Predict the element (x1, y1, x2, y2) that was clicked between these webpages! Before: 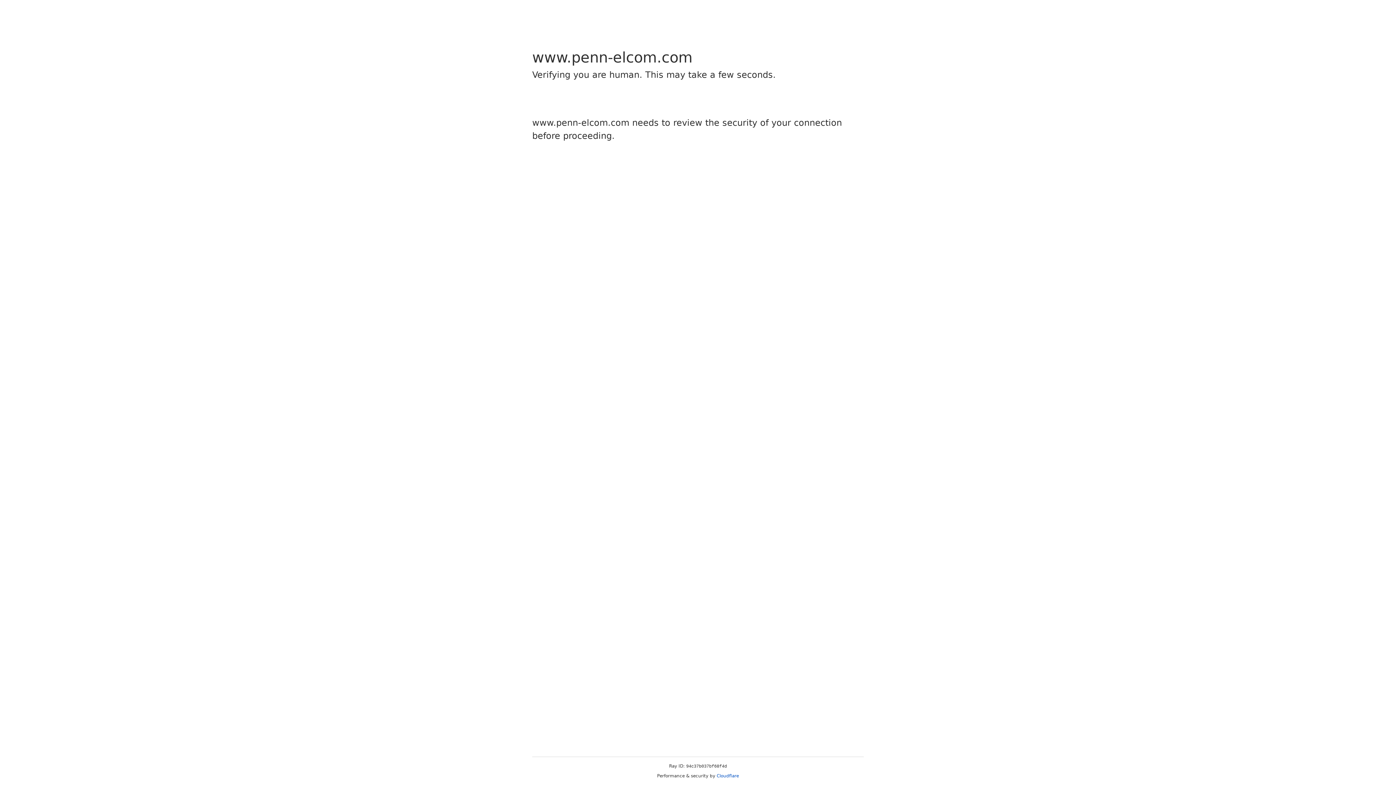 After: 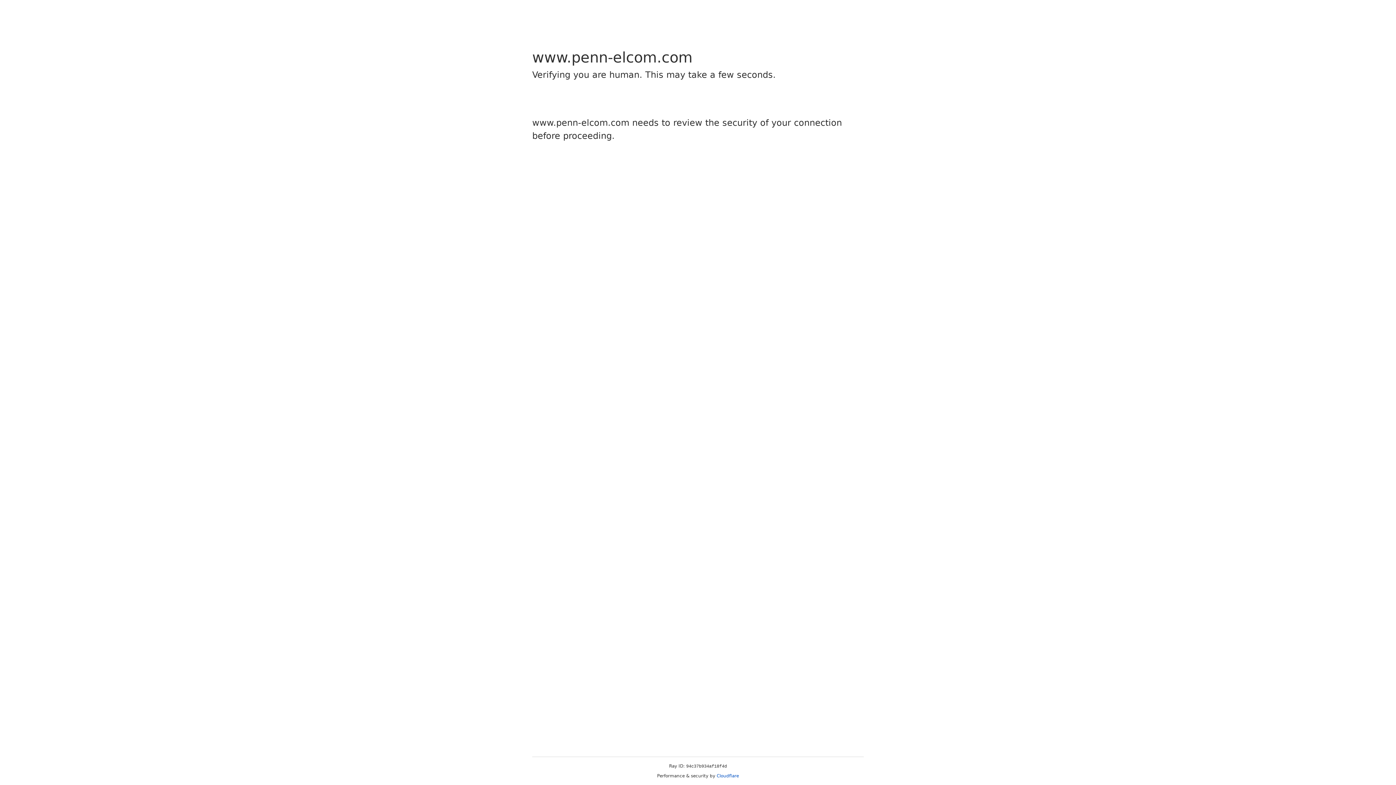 Action: label: Cloudflare bbox: (716, 773, 739, 778)